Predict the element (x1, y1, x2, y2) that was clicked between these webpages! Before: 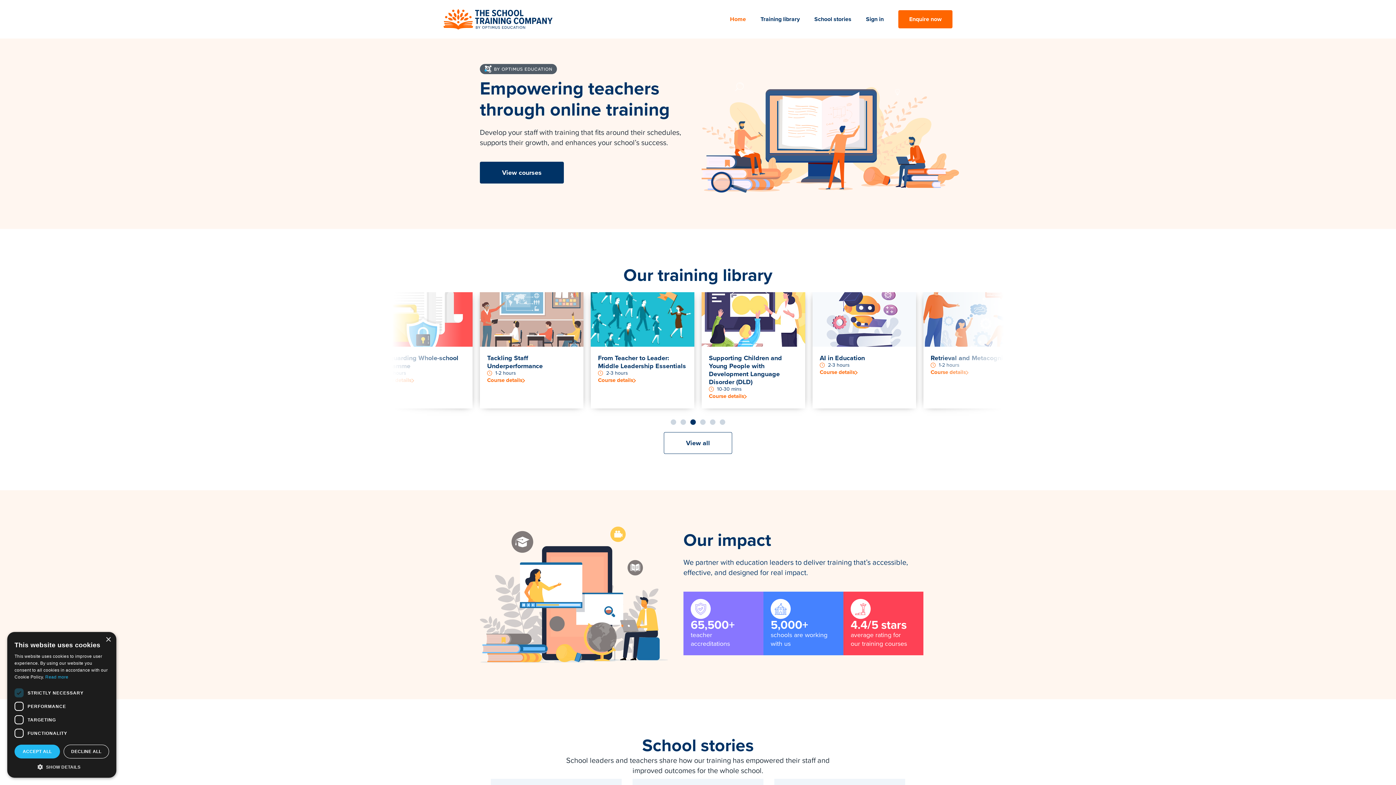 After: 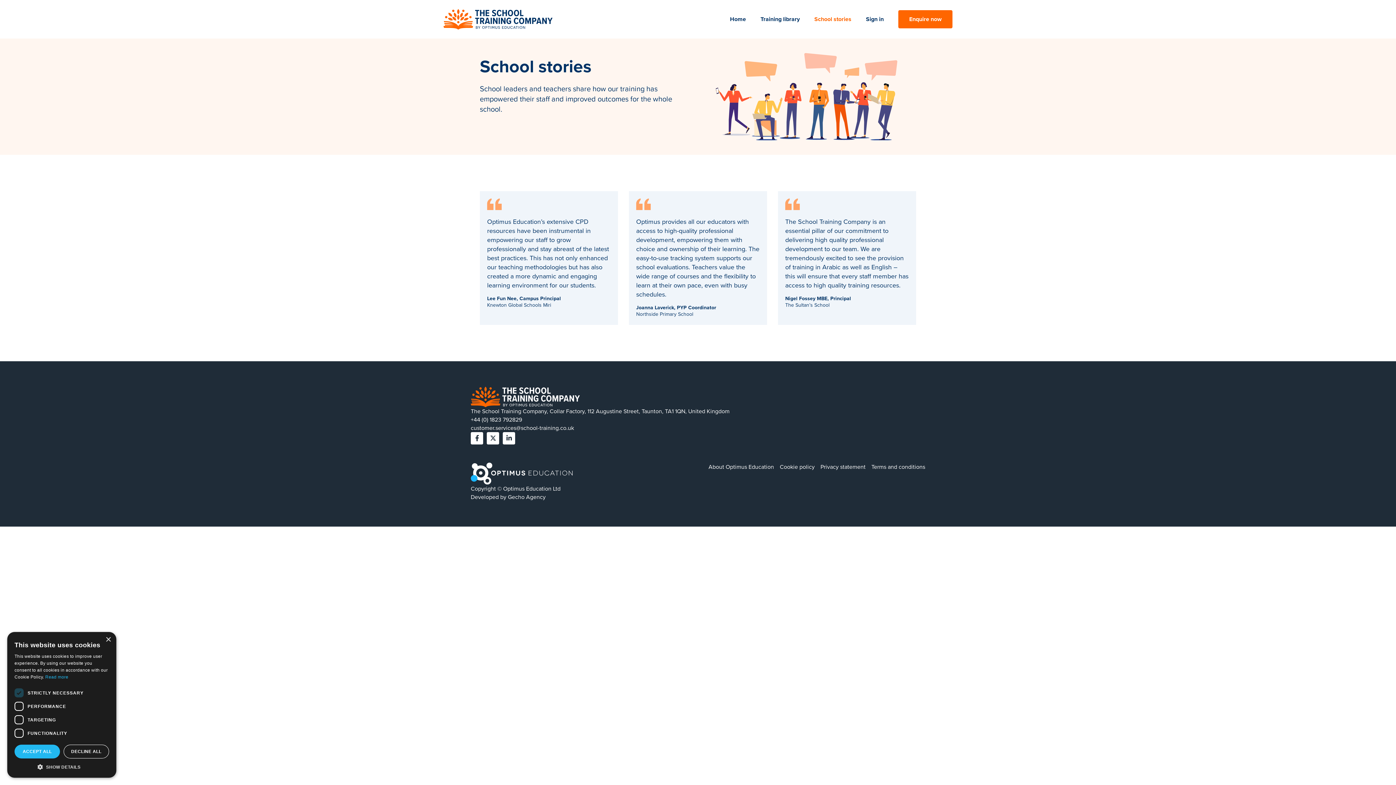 Action: bbox: (814, 5, 851, 33) label: School stories